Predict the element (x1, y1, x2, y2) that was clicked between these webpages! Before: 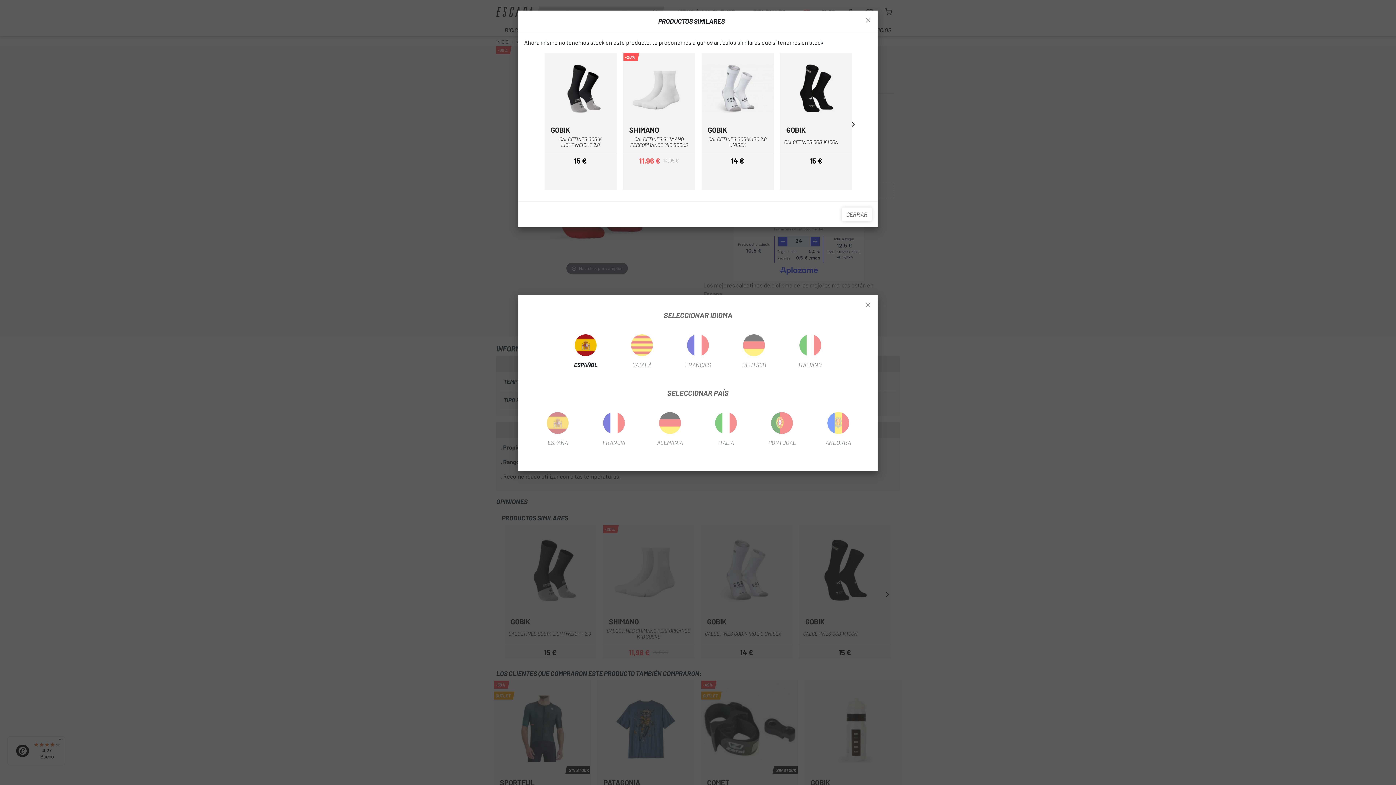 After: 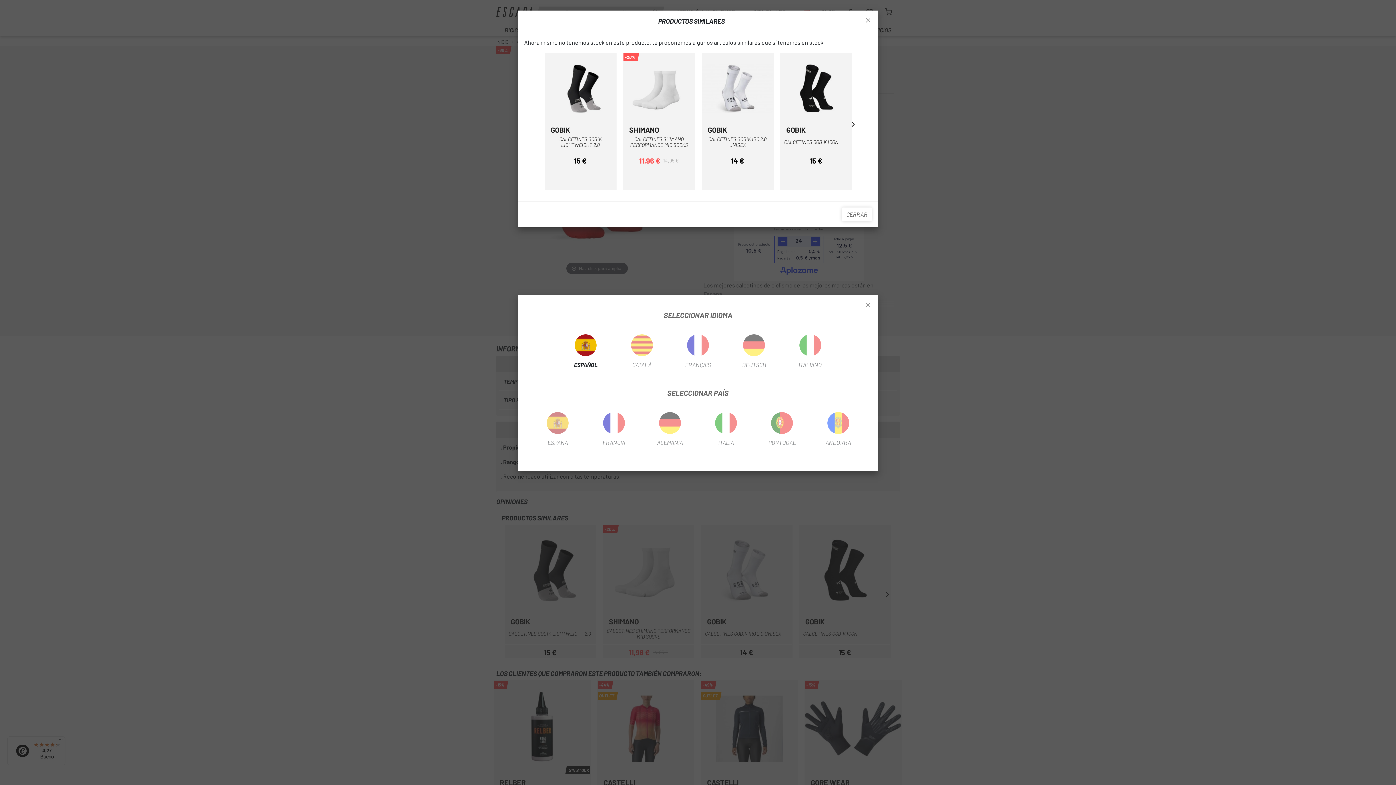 Action: bbox: (557, 326, 614, 370) label: ESPAÑOL